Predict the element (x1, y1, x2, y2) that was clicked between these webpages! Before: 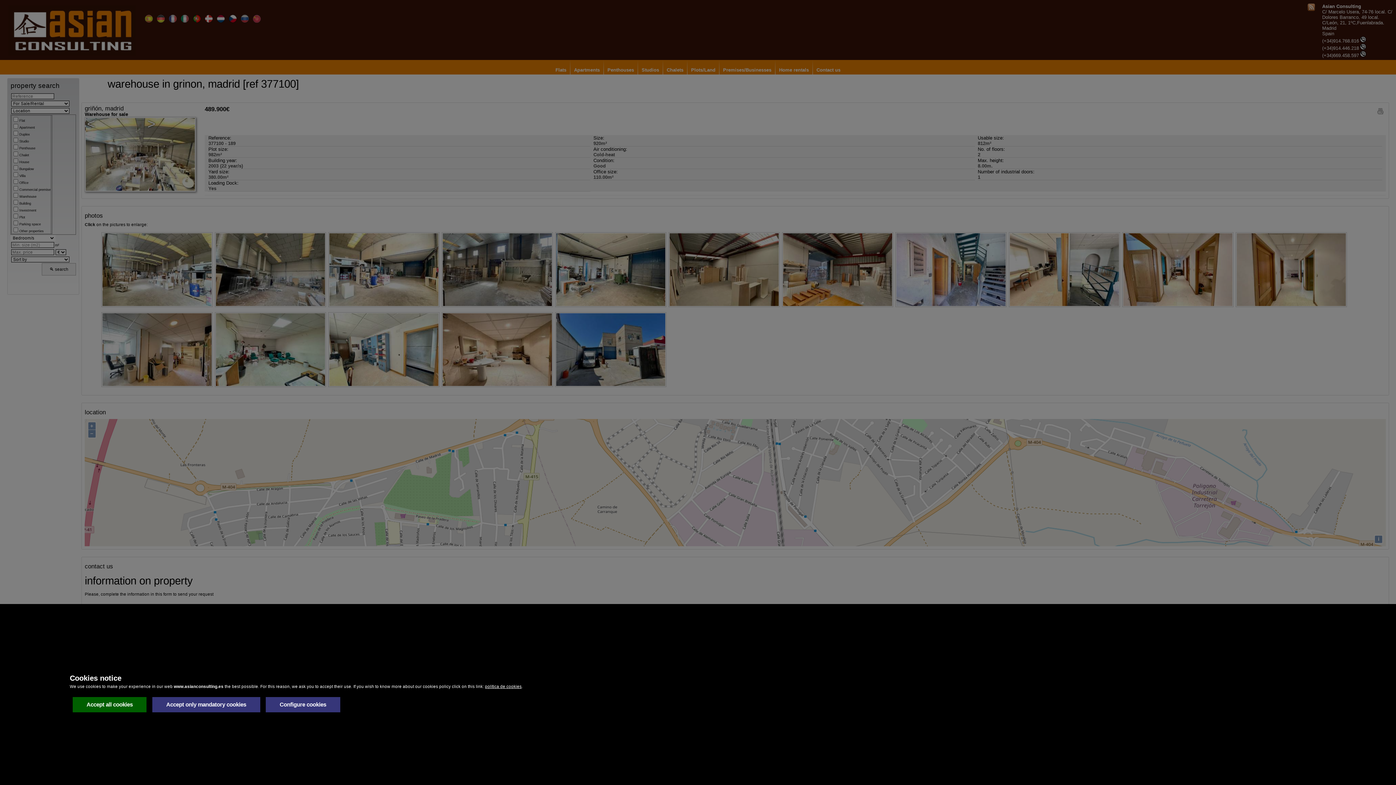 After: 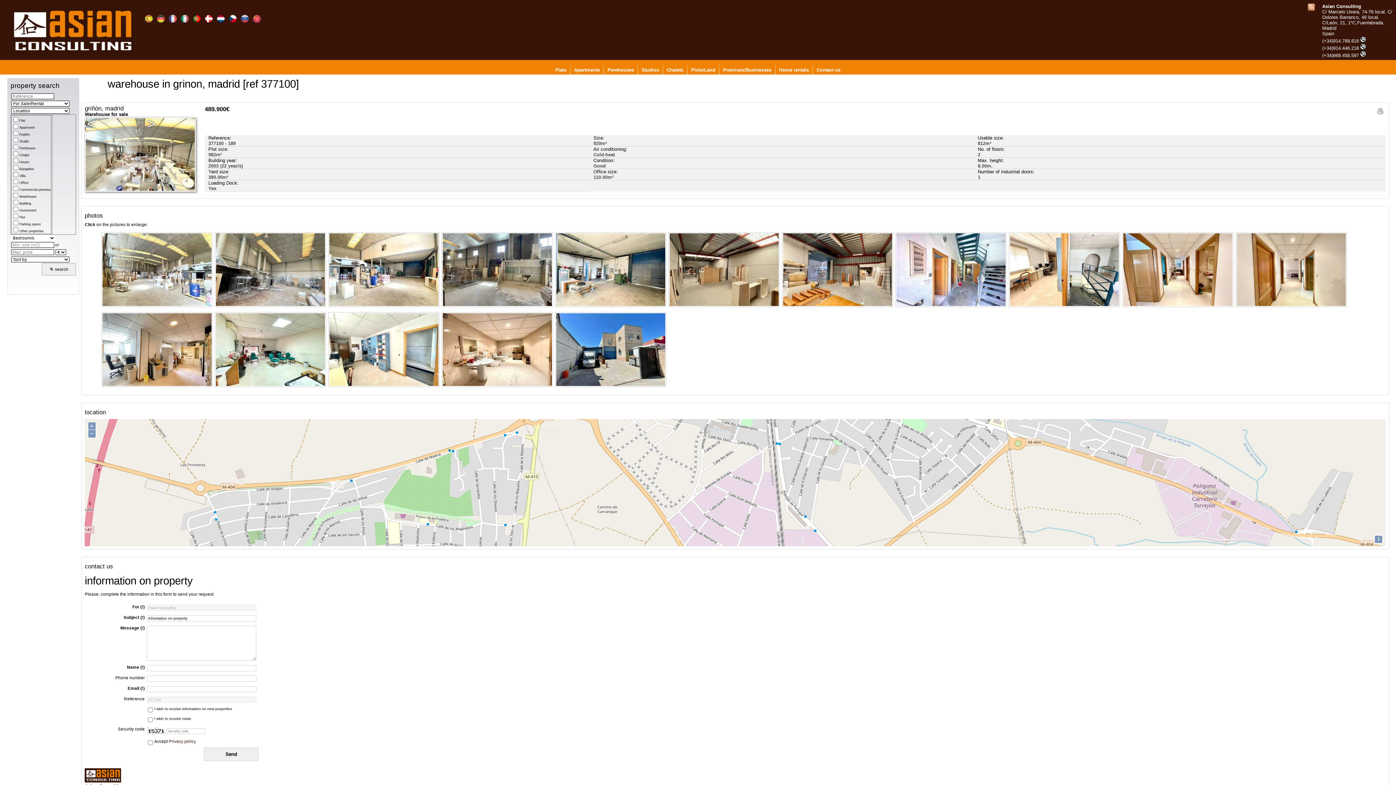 Action: bbox: (72, 697, 146, 712) label: Accept all cookies